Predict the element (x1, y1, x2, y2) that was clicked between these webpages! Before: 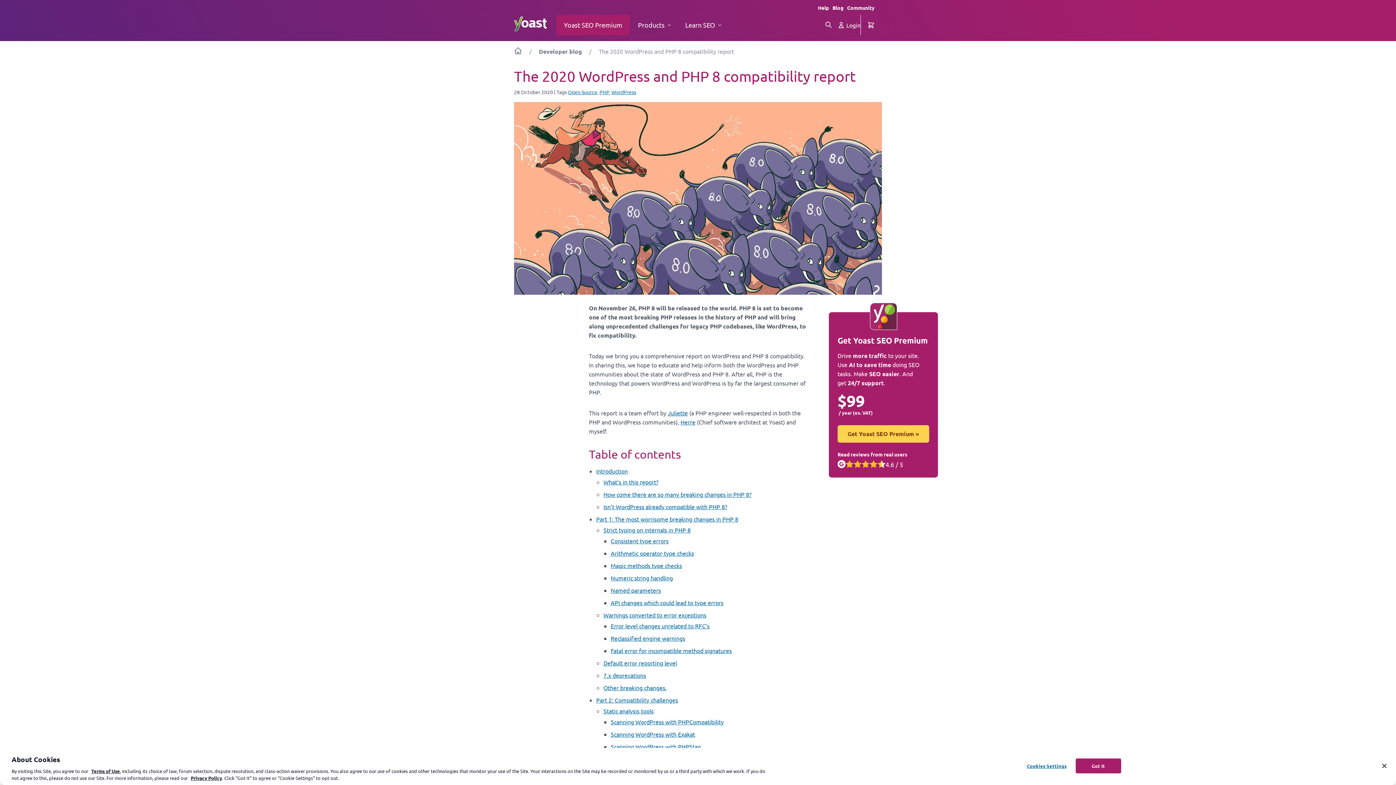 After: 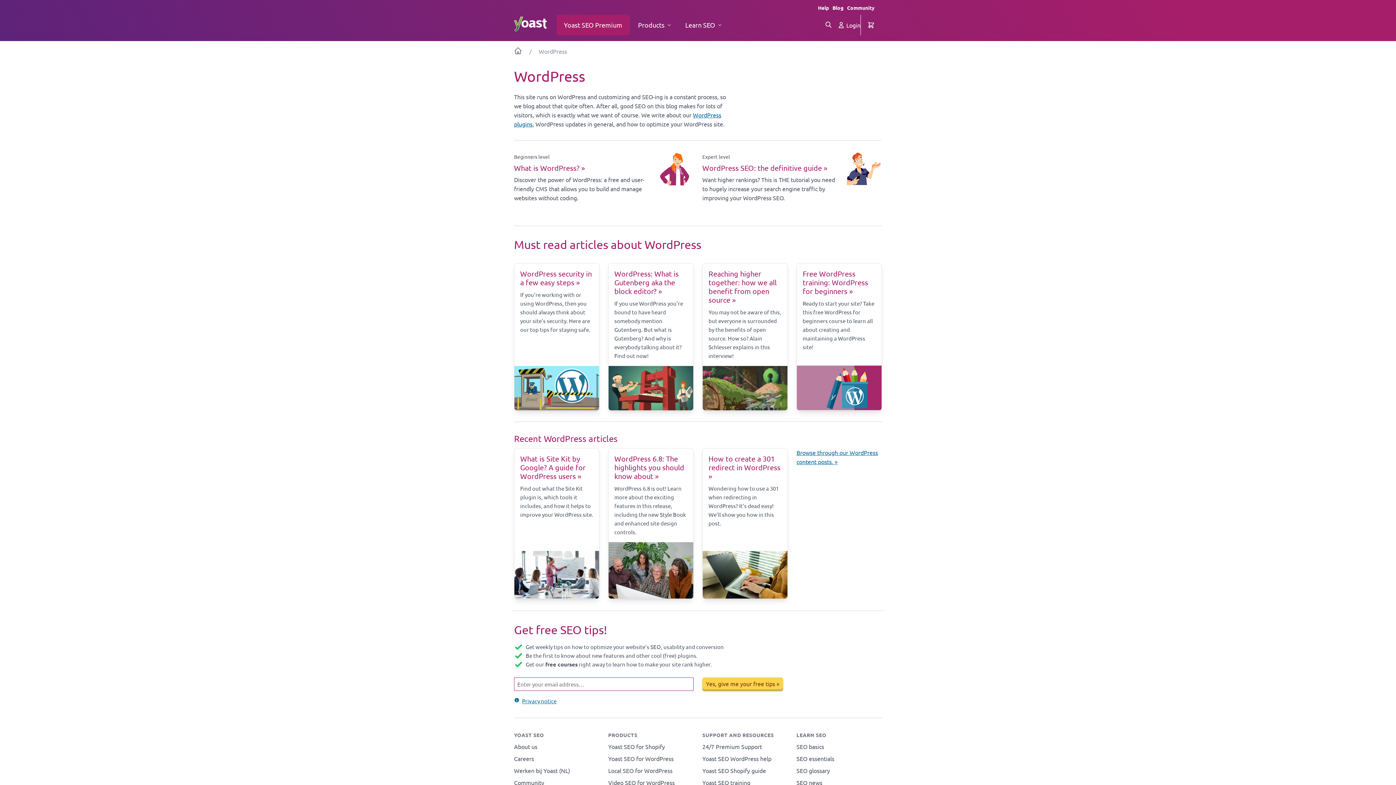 Action: label: WordPress bbox: (611, 88, 636, 95)